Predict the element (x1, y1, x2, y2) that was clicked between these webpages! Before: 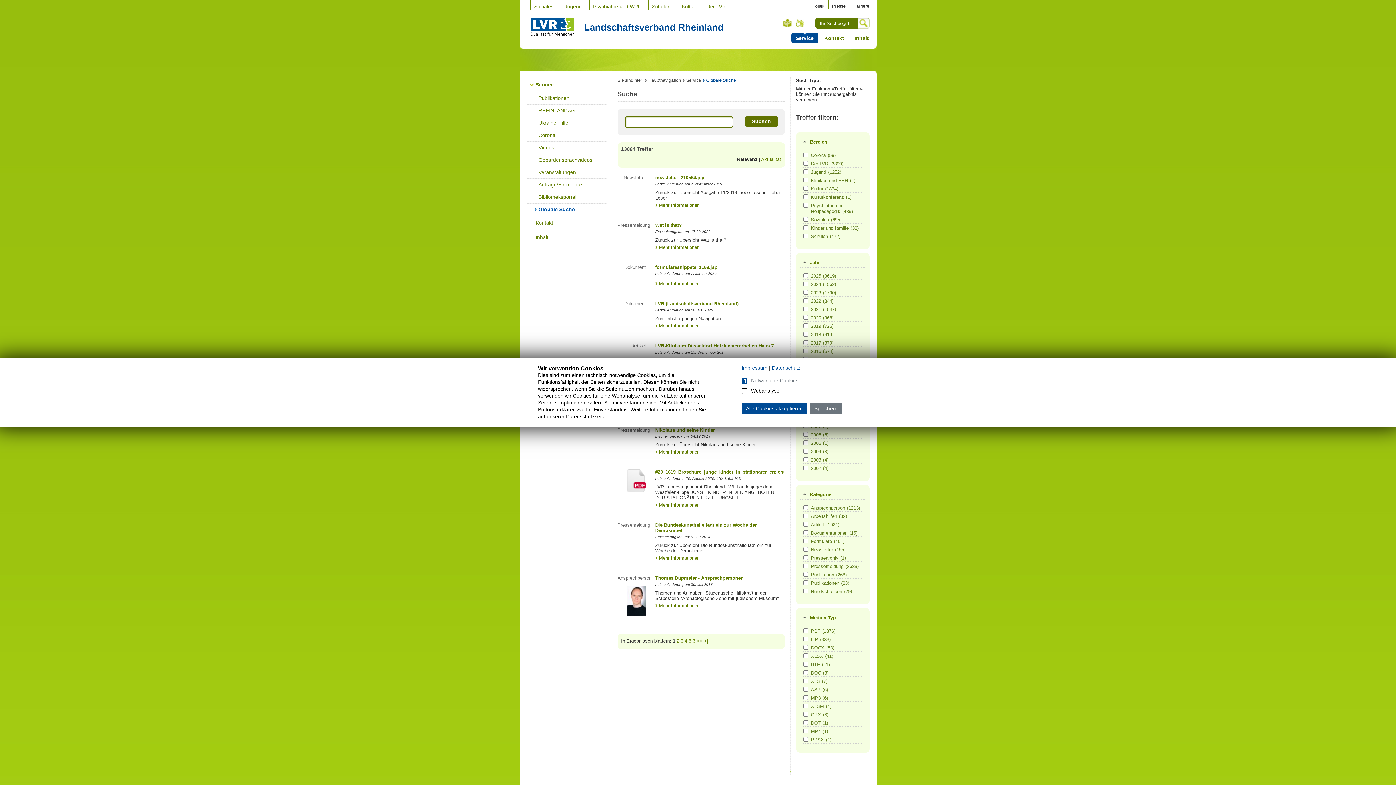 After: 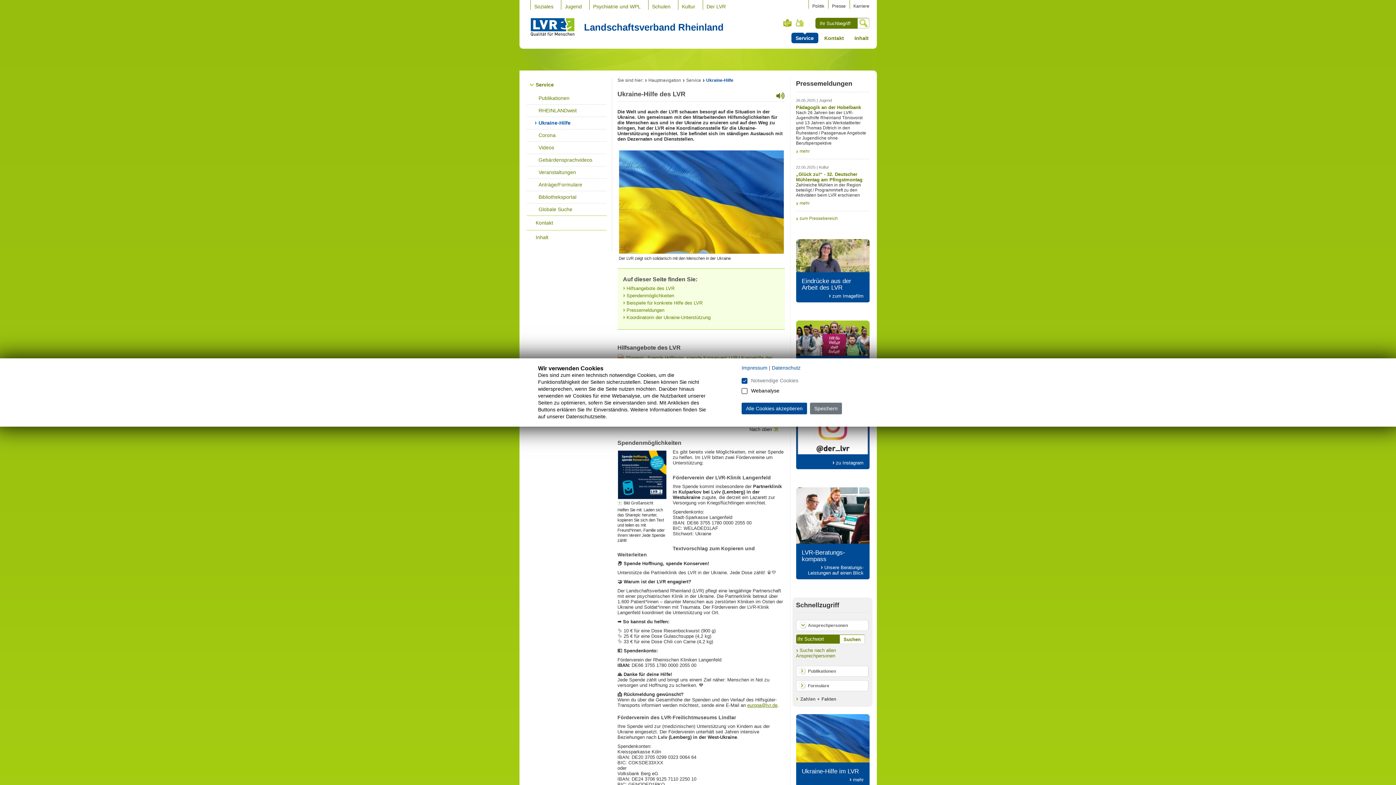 Action: bbox: (526, 117, 606, 129) label: Ukraine-Hilfe